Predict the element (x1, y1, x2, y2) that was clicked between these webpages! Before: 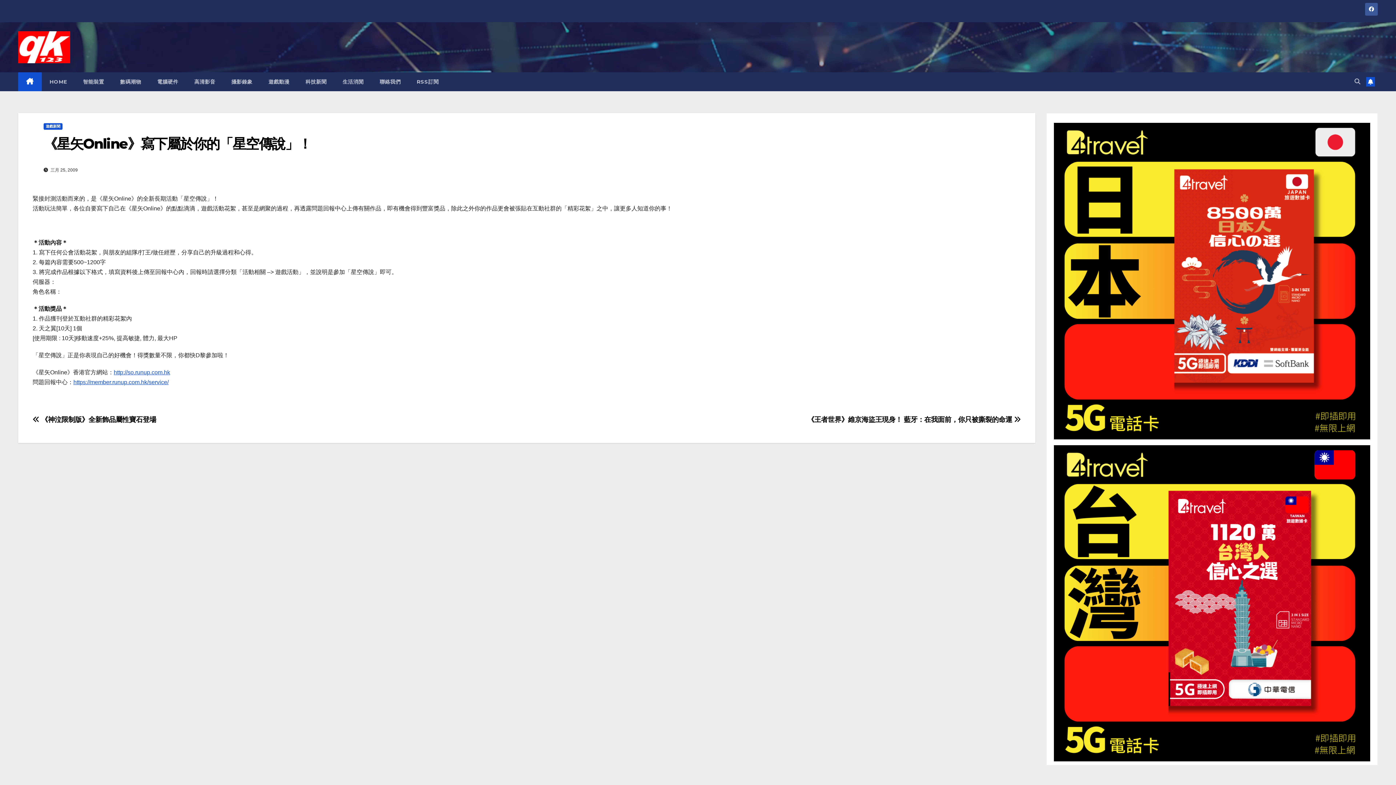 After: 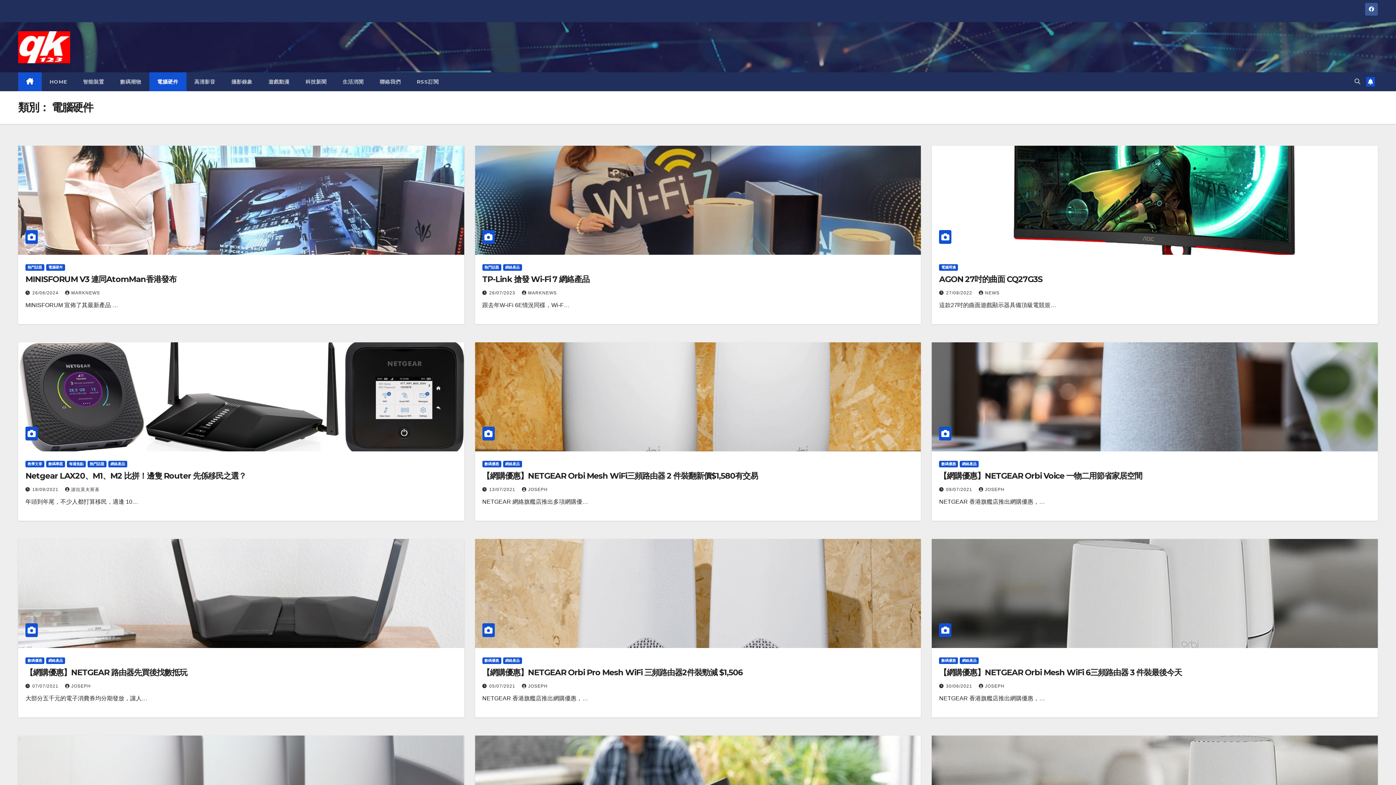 Action: label: 電腦硬件 bbox: (149, 72, 186, 91)